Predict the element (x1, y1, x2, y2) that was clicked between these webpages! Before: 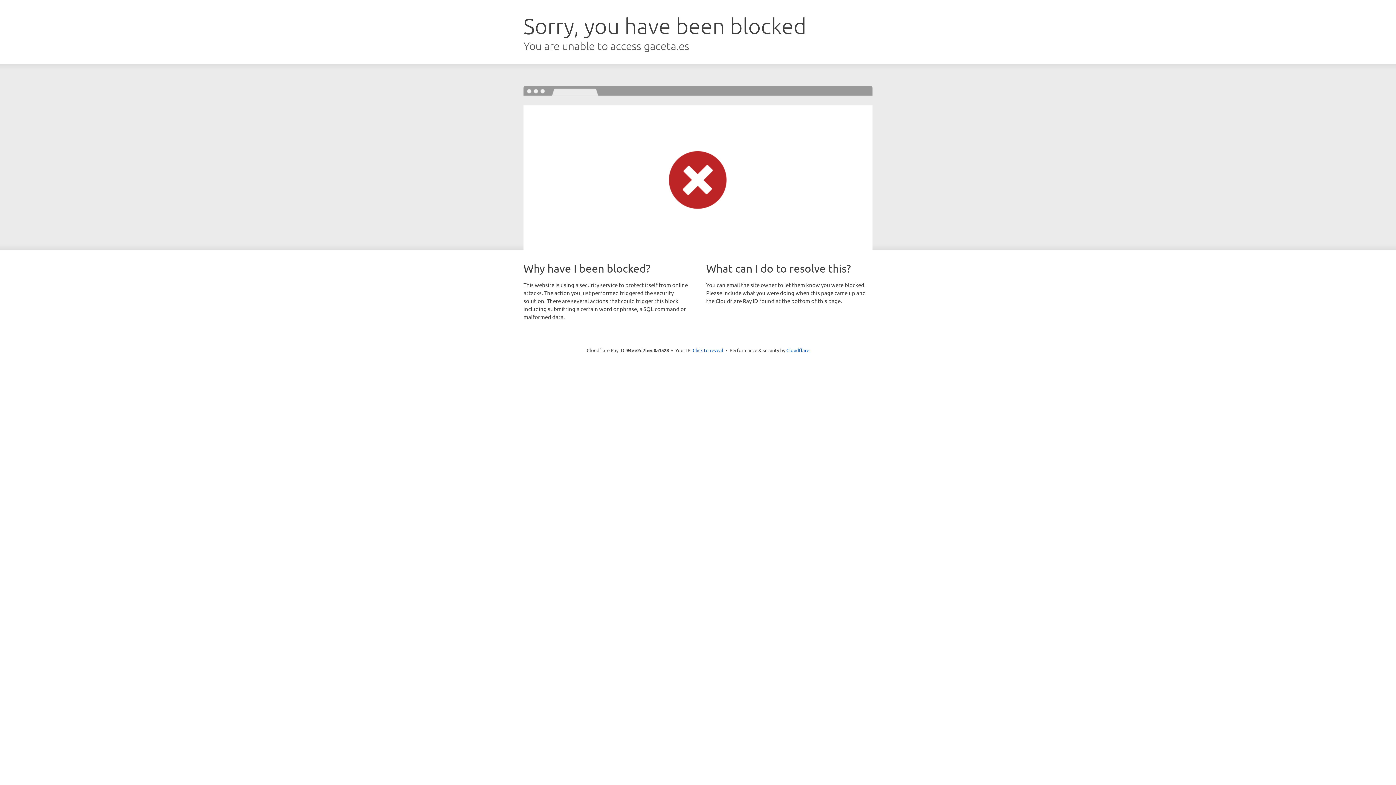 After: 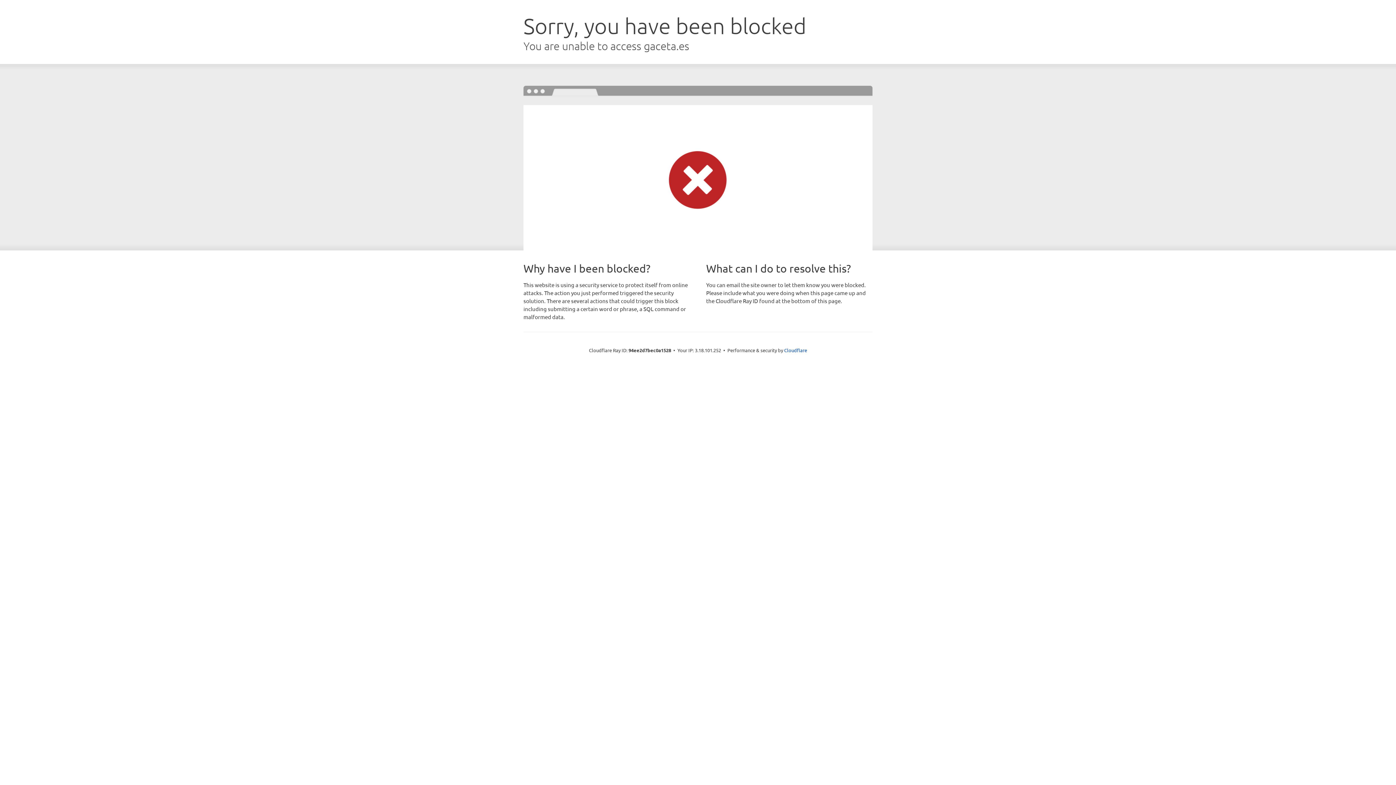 Action: label: Click to reveal bbox: (692, 346, 723, 353)